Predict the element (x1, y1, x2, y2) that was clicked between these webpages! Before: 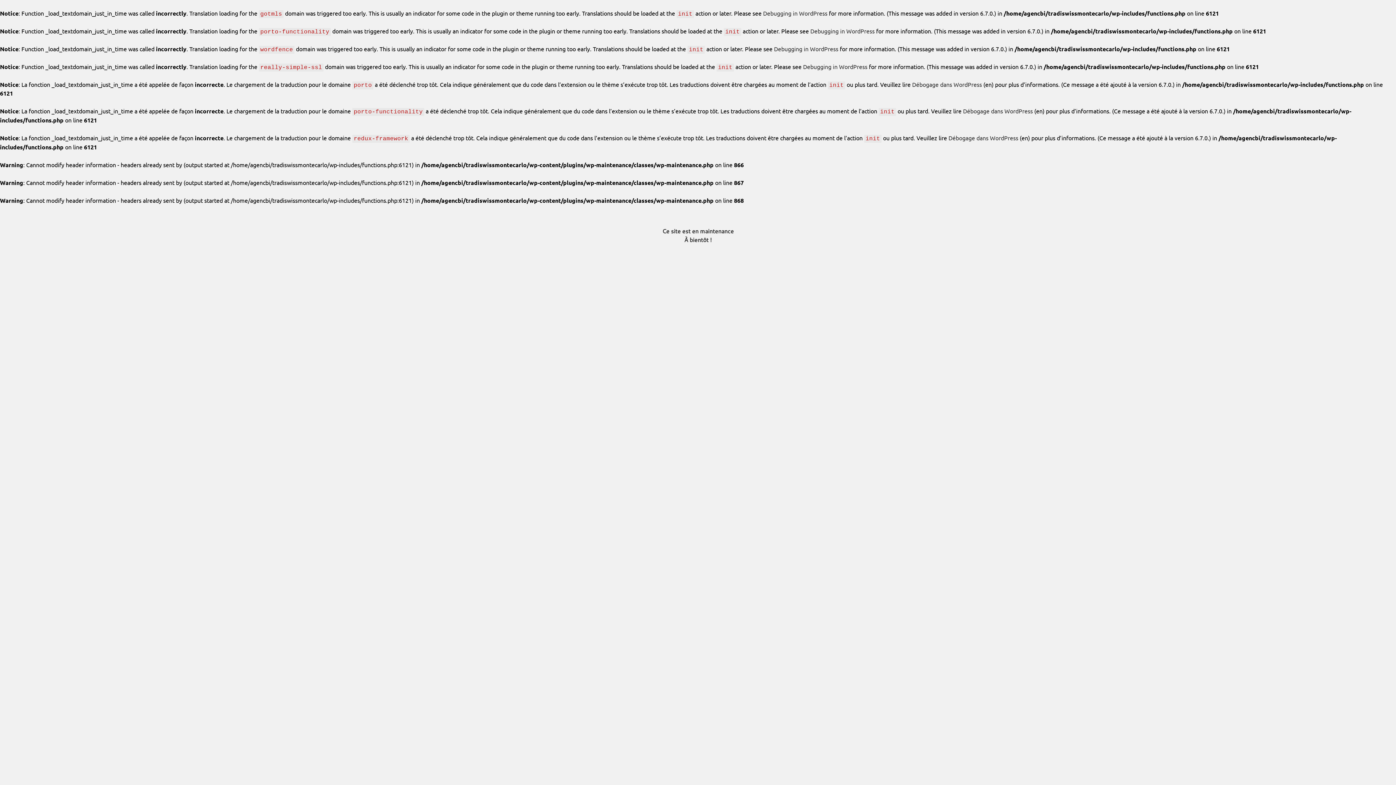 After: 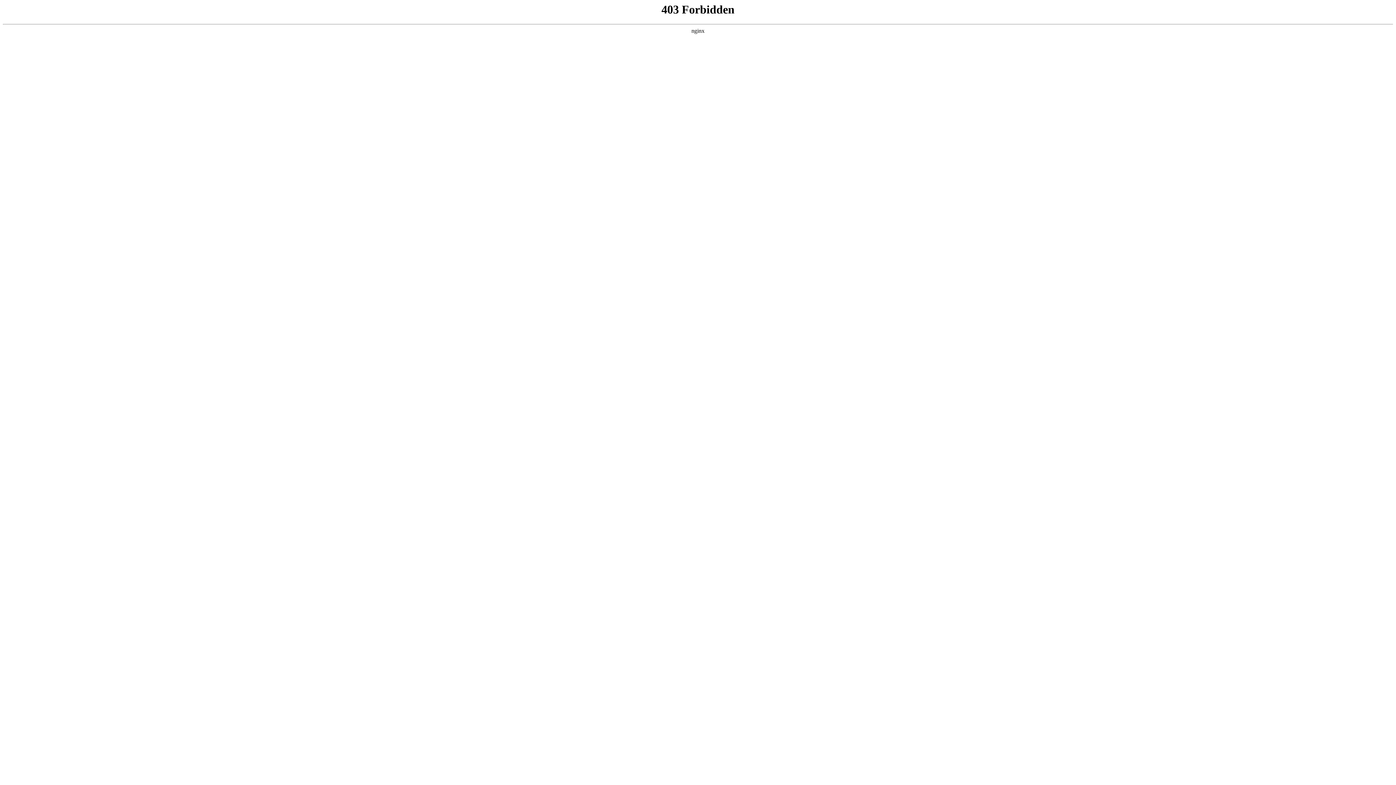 Action: bbox: (963, 107, 1033, 114) label: Débogage dans WordPress